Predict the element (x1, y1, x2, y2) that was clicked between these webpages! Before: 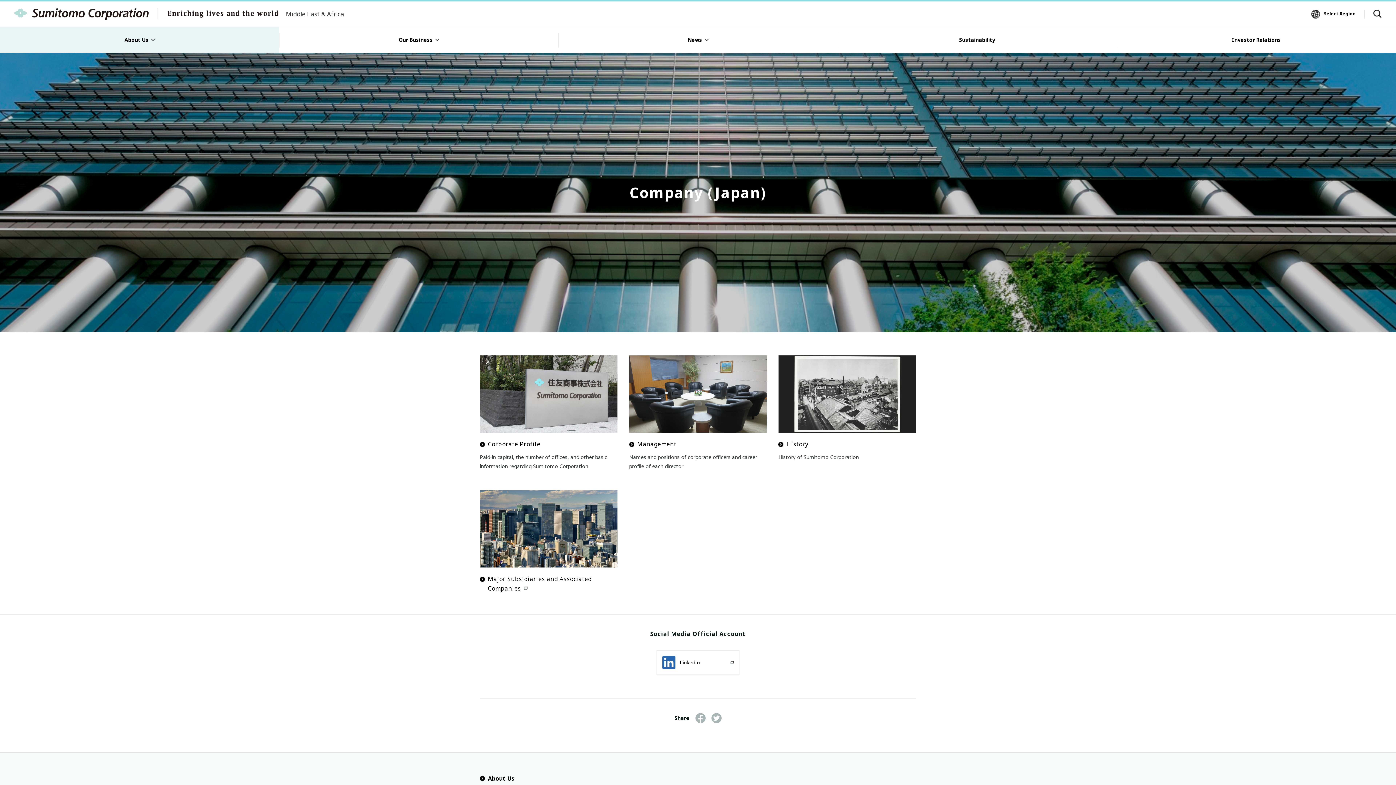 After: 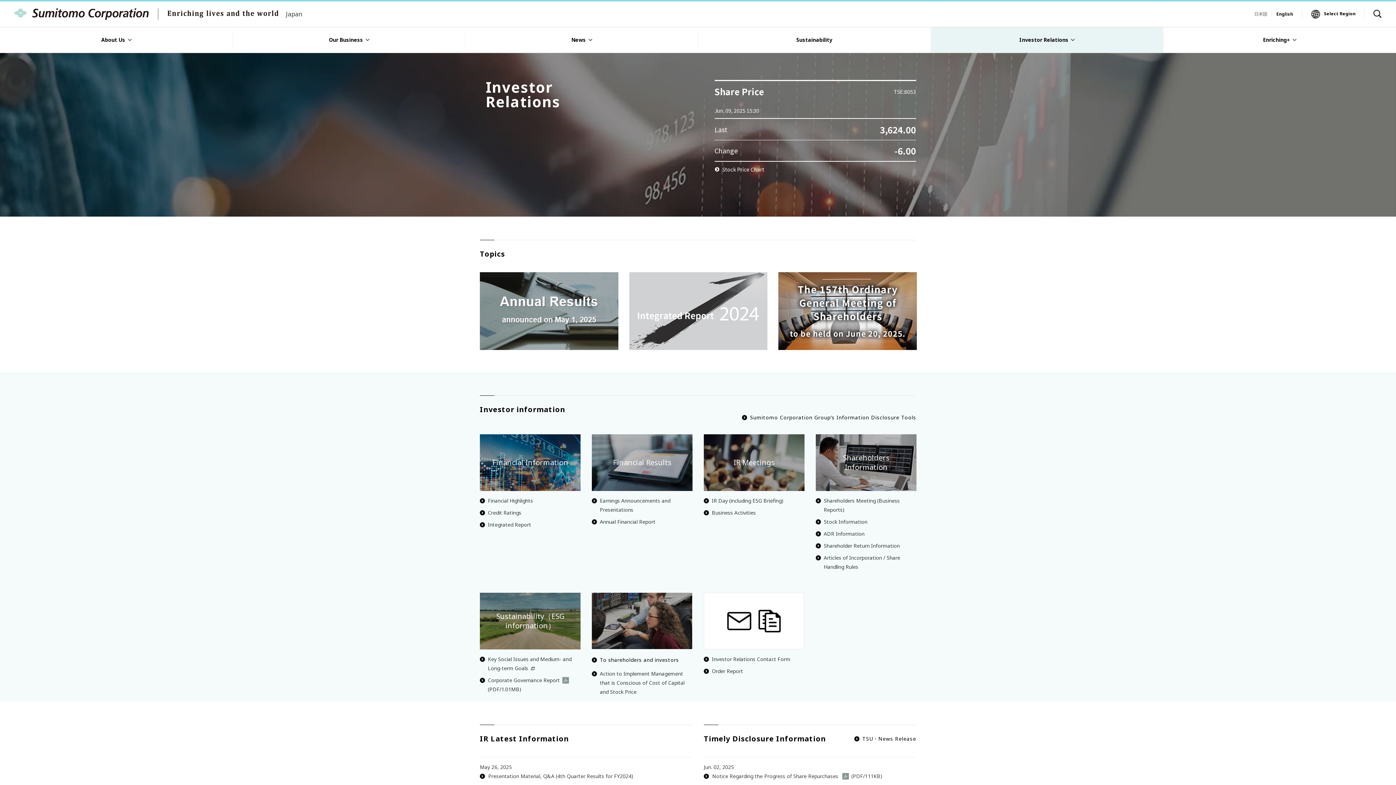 Action: bbox: (1117, 27, 1396, 52) label: Investor Relations